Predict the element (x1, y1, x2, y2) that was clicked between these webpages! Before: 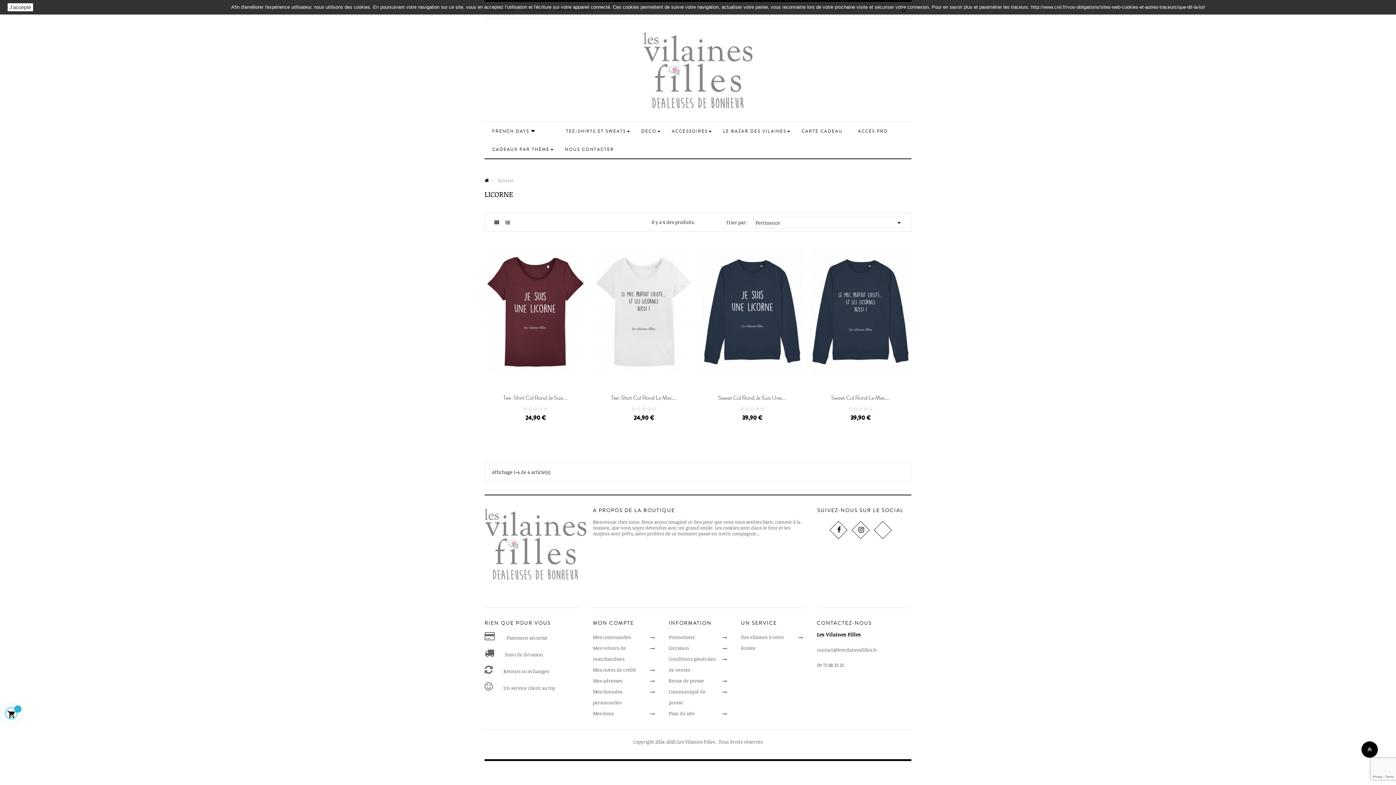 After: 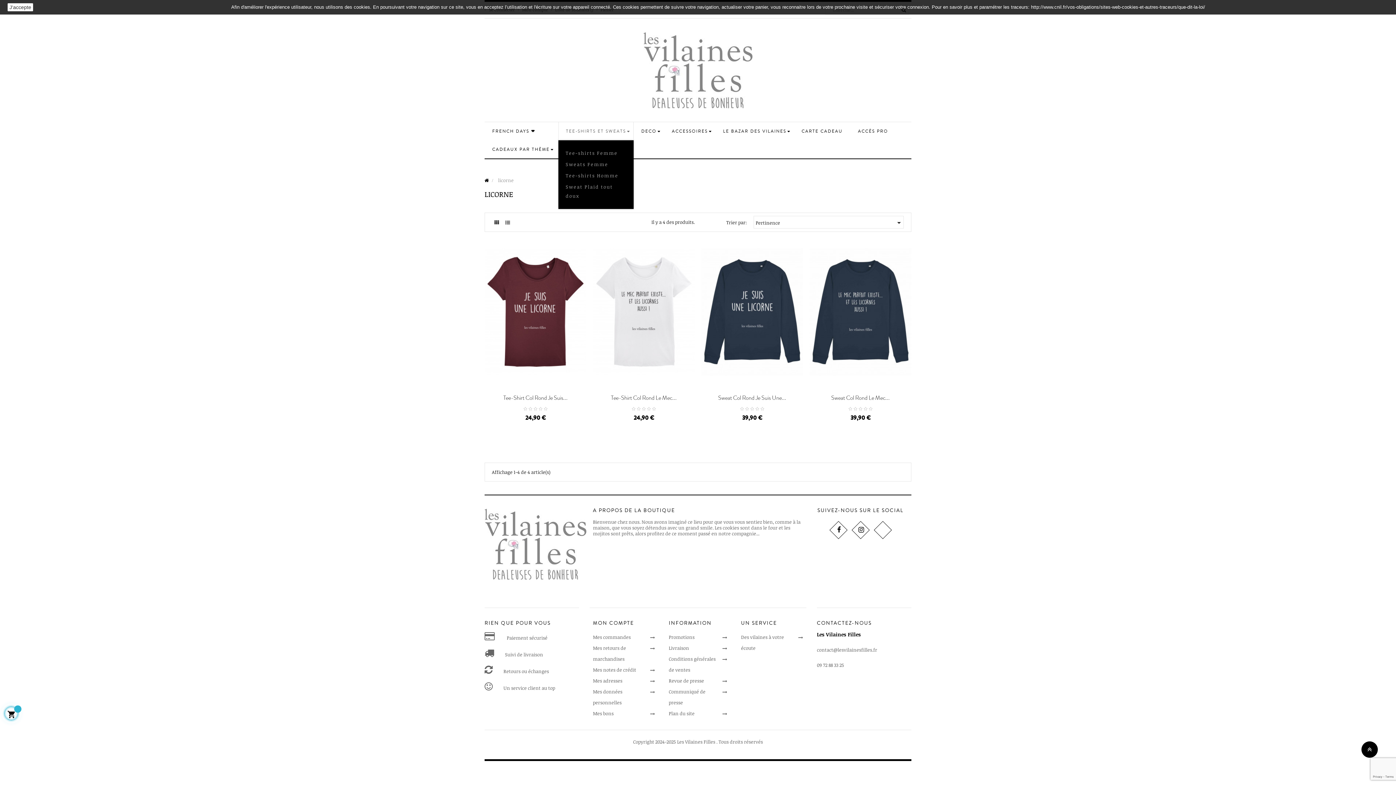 Action: label: TEE-SHIRTS ET SWEATS bbox: (558, 122, 633, 140)